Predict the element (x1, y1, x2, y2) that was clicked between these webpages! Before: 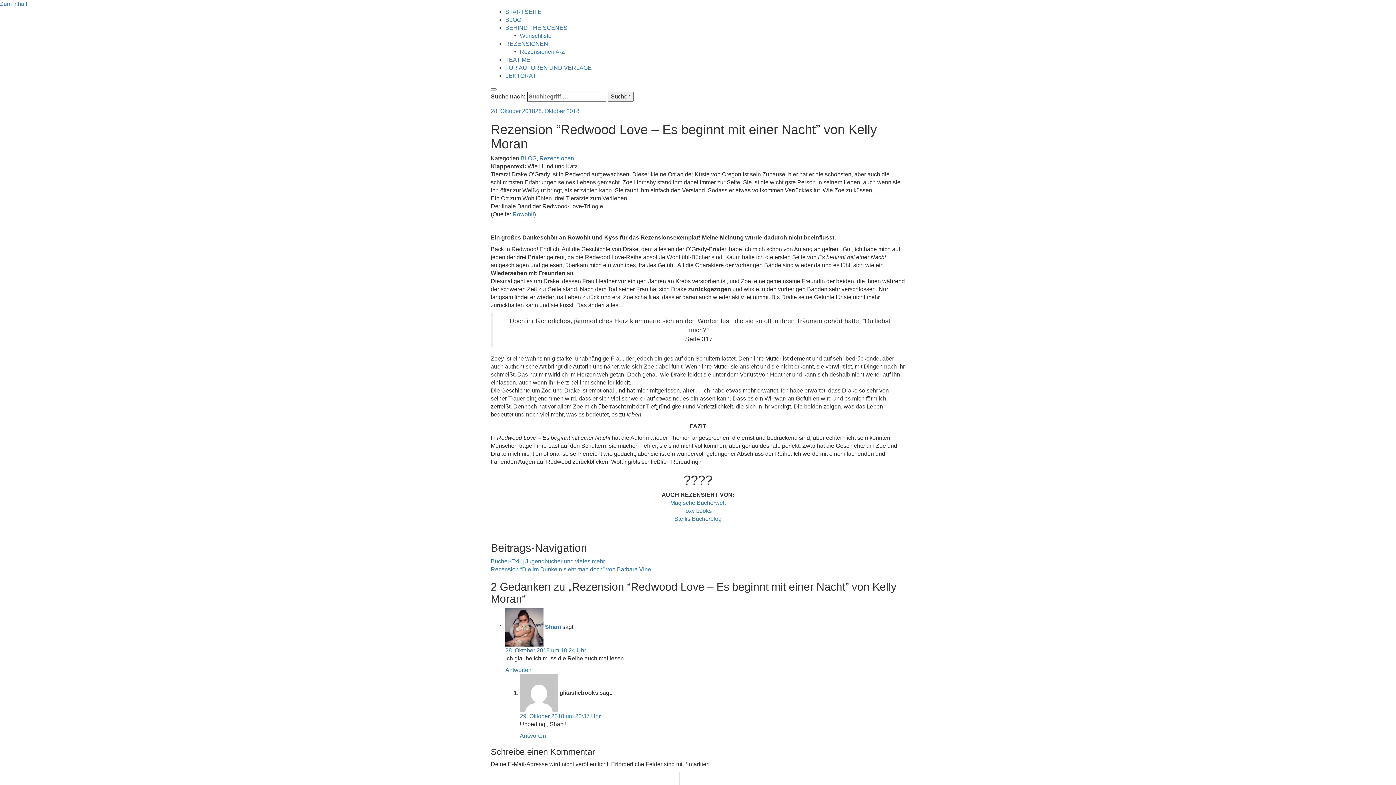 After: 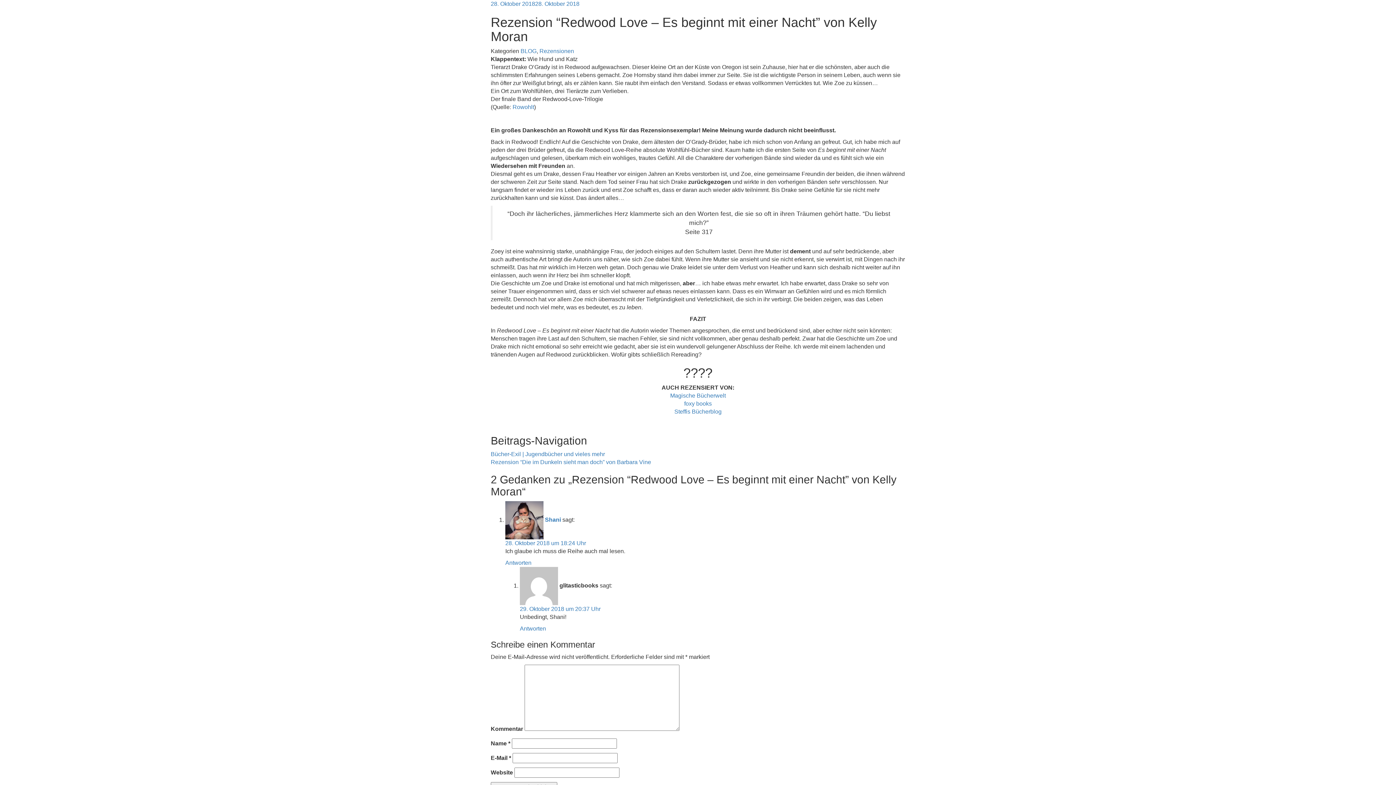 Action: bbox: (0, 0, 27, 6) label: Zum Inhalt